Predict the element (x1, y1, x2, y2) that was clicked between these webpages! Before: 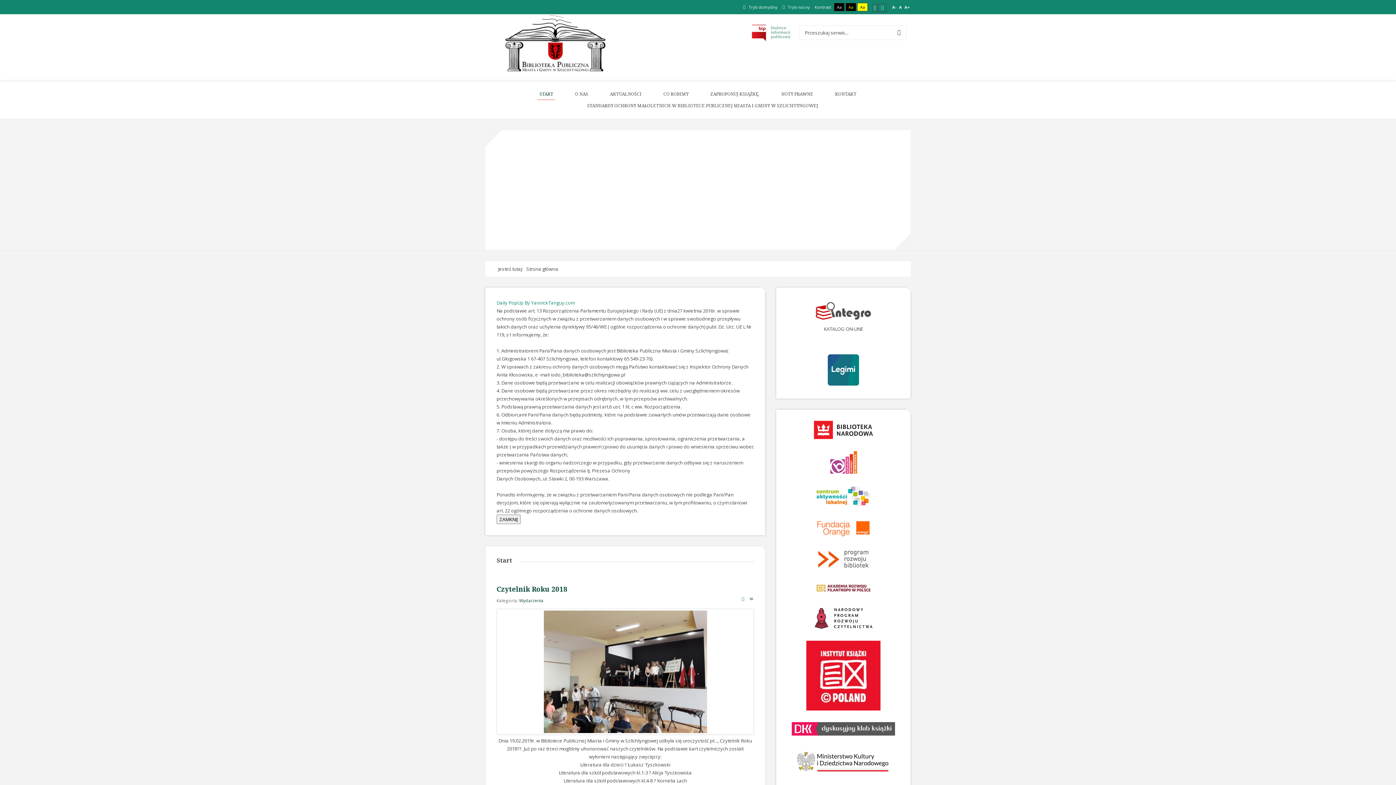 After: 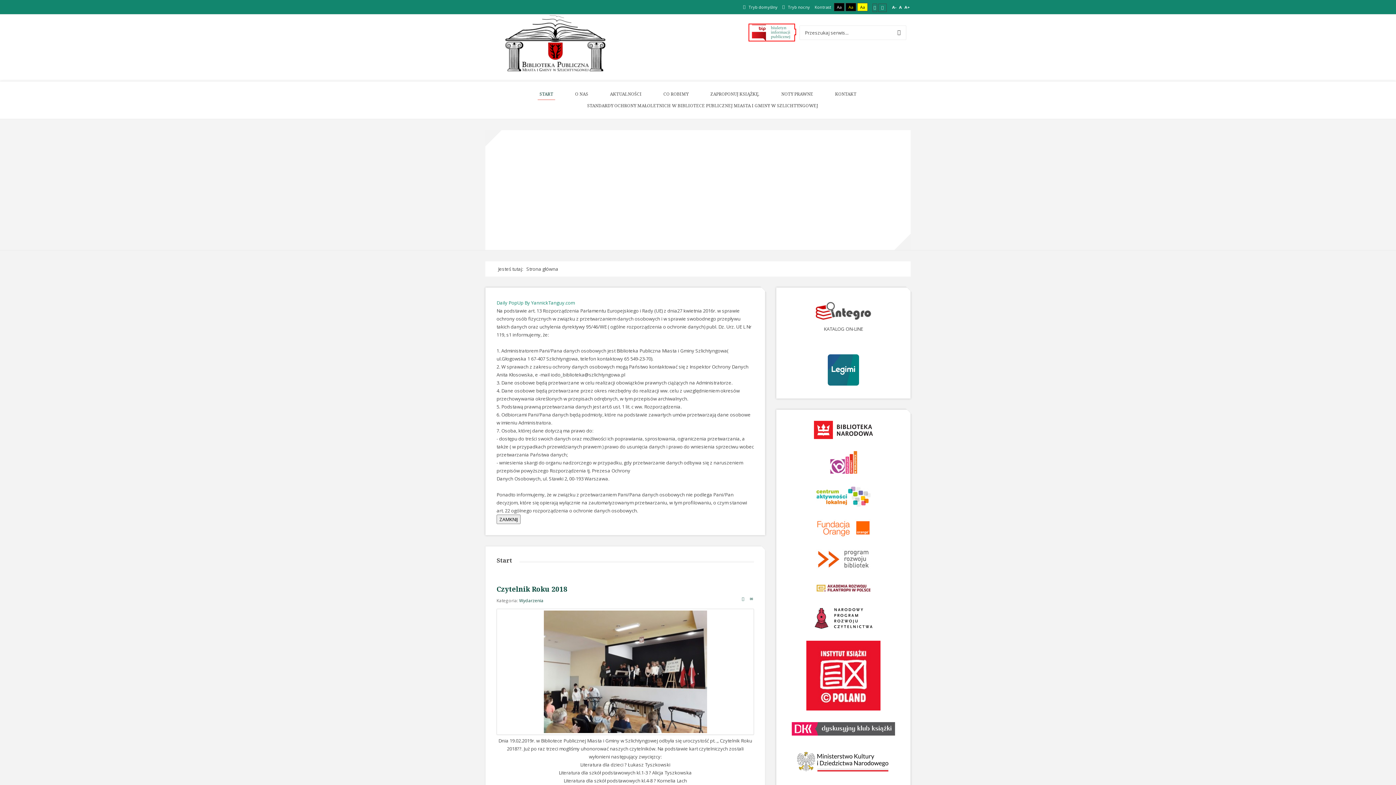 Action: bbox: (748, 28, 796, 35) label:  